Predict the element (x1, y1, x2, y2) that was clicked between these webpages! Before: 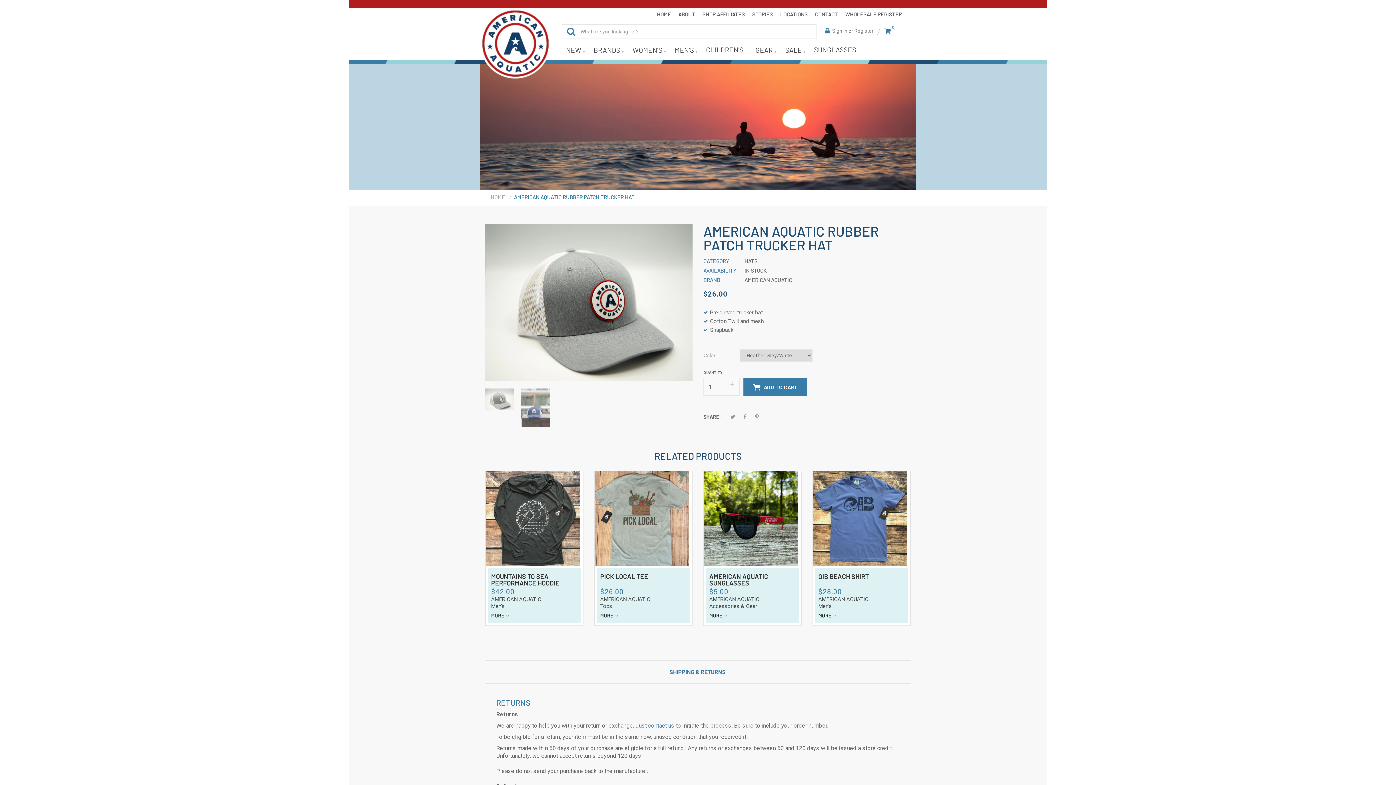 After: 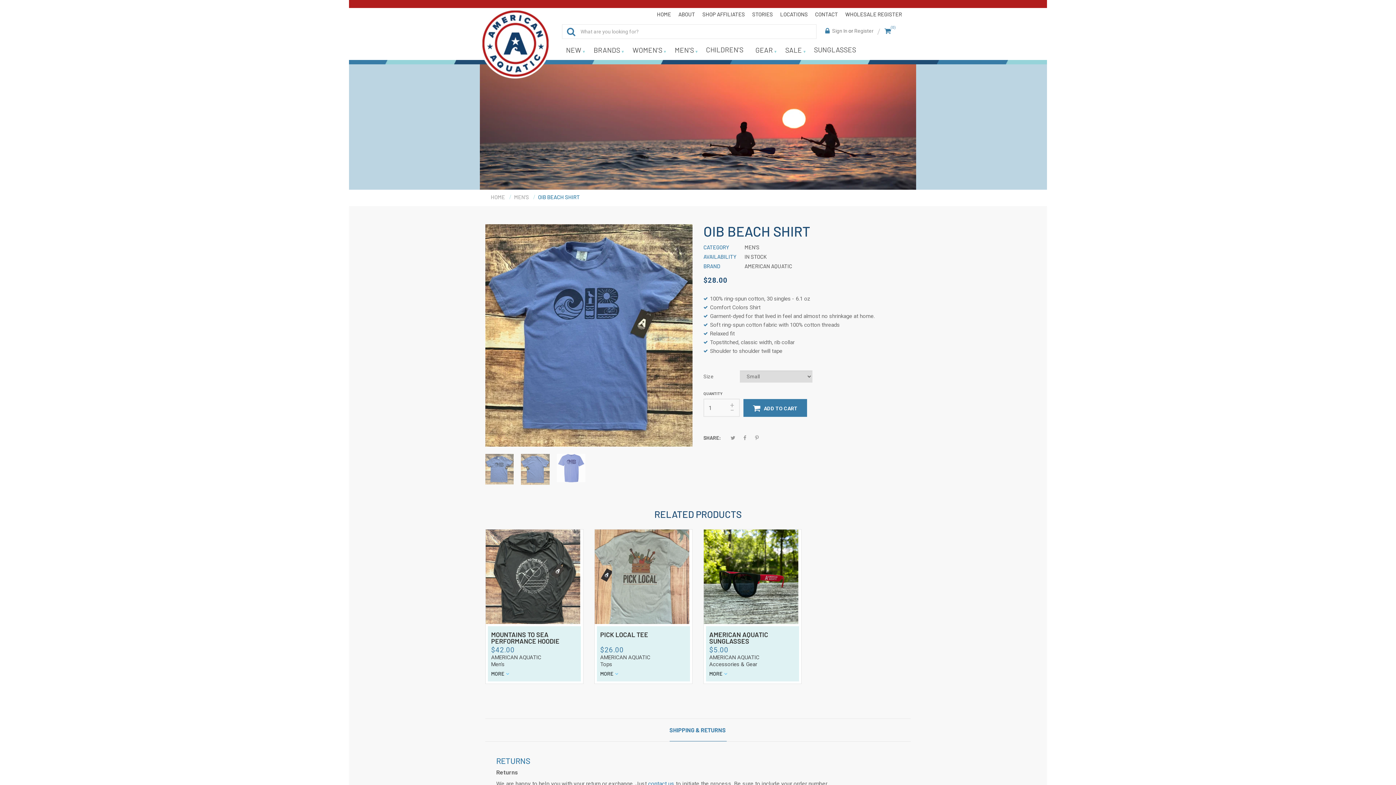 Action: bbox: (813, 471, 907, 566)